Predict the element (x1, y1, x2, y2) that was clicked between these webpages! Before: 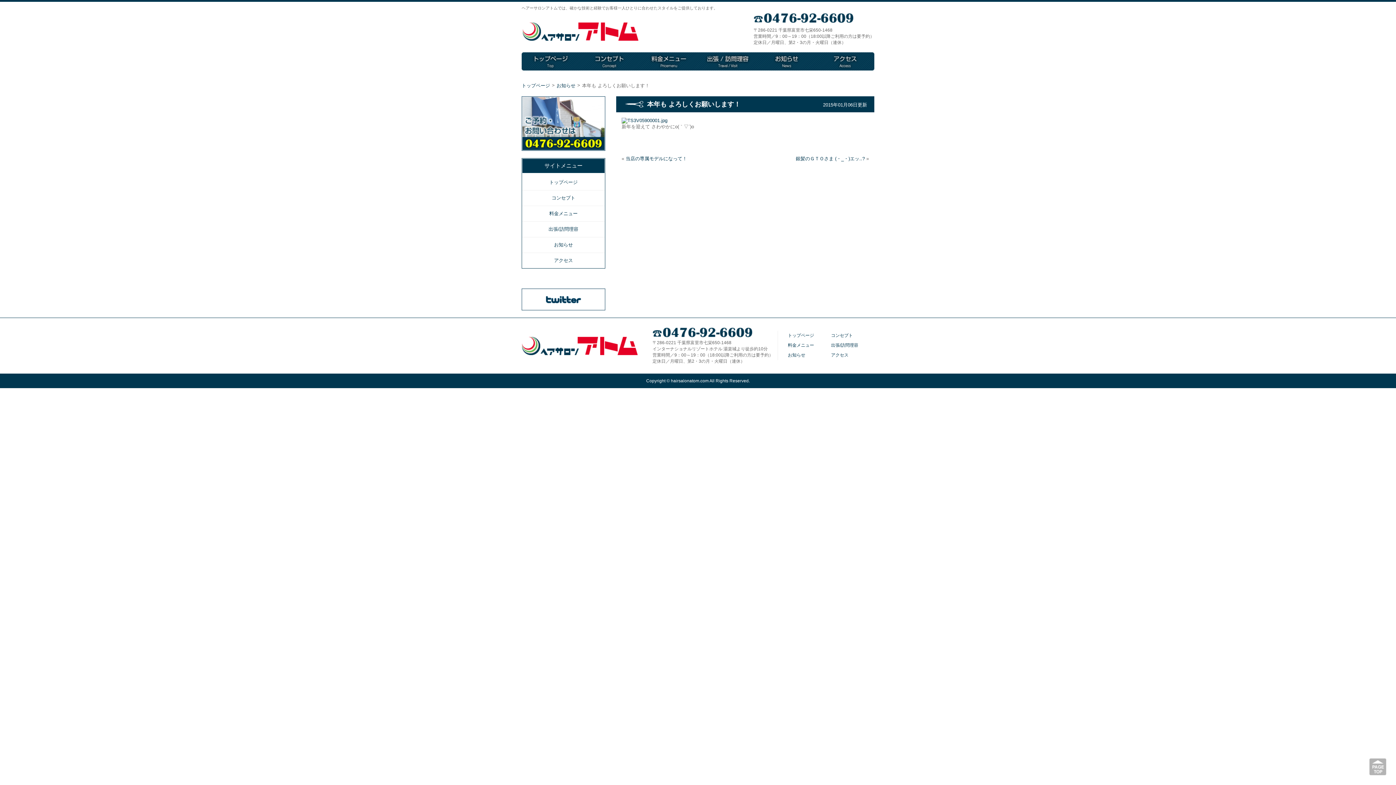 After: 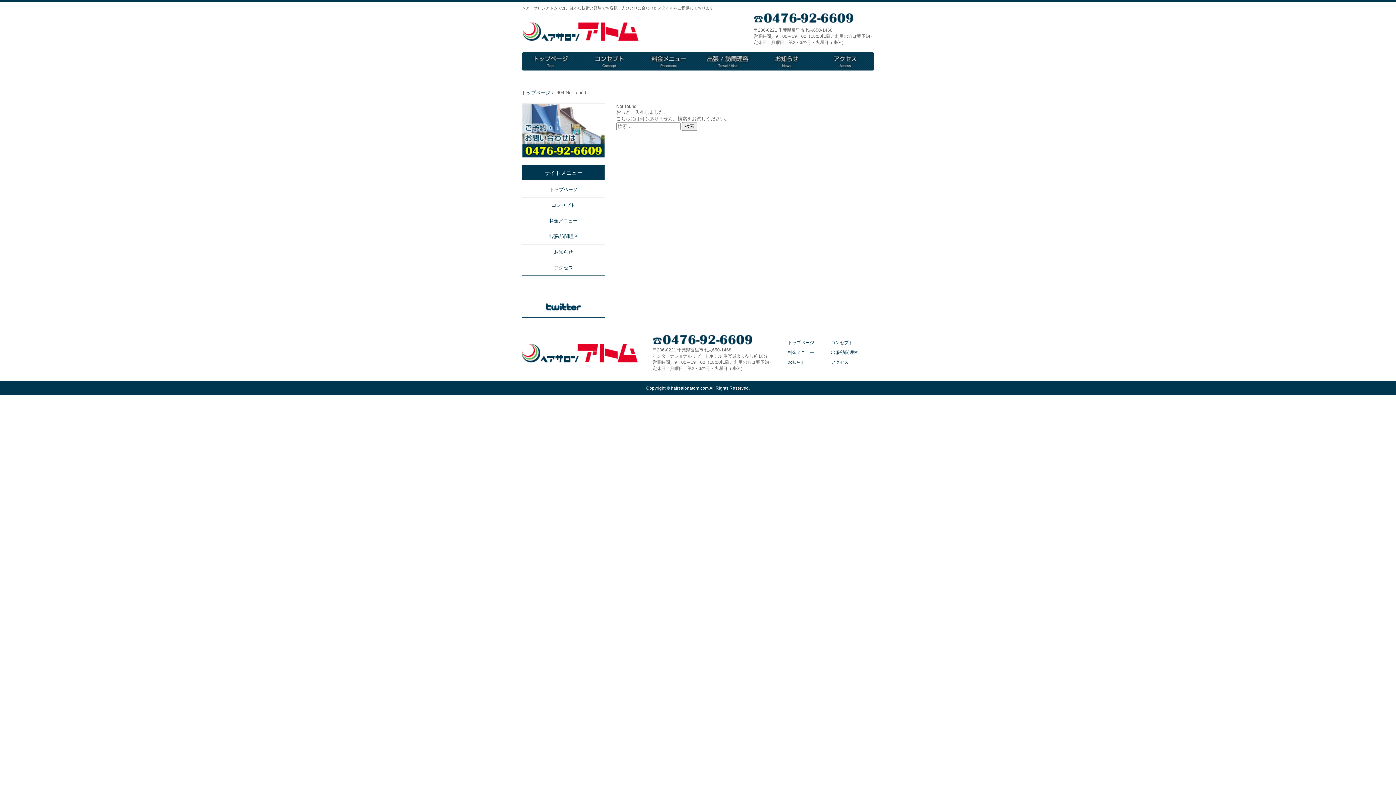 Action: bbox: (621, 118, 667, 123)